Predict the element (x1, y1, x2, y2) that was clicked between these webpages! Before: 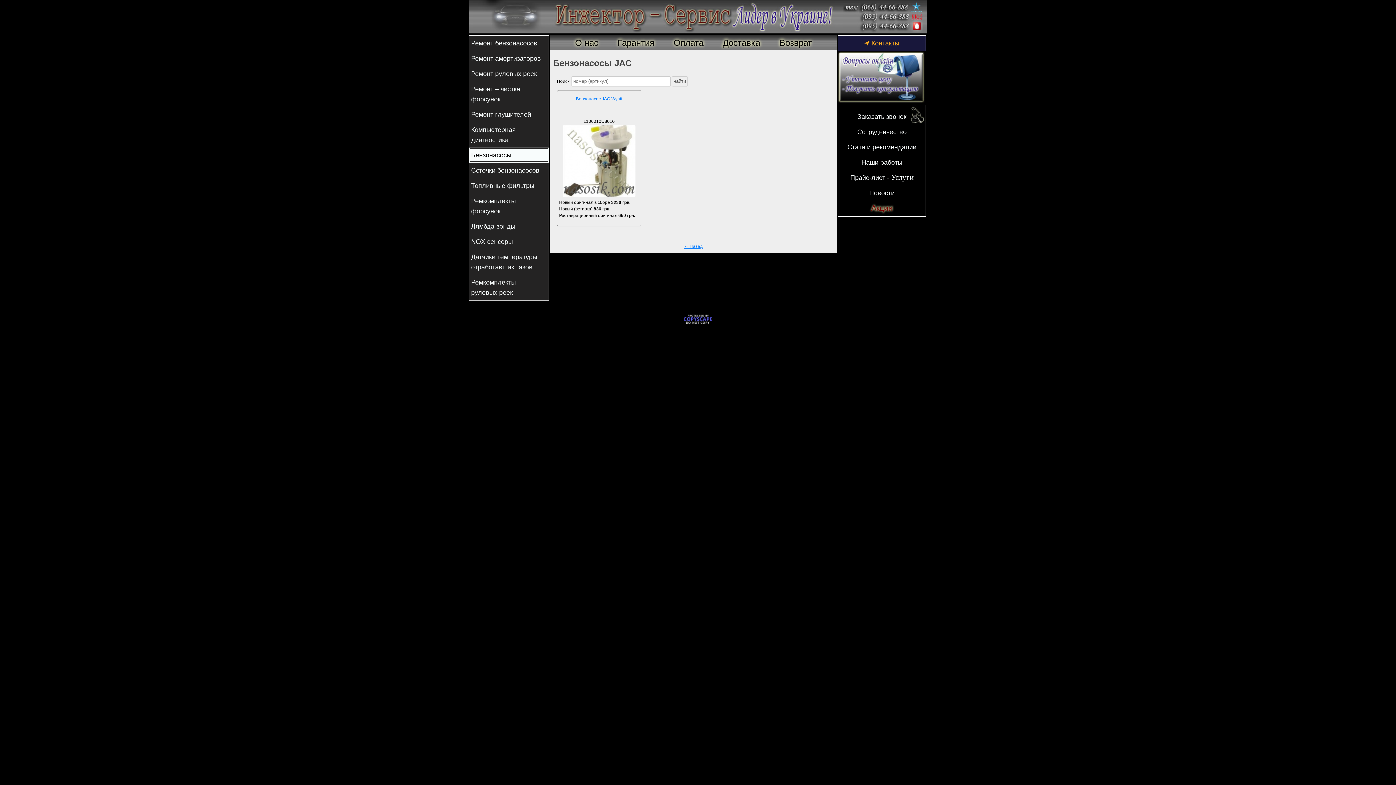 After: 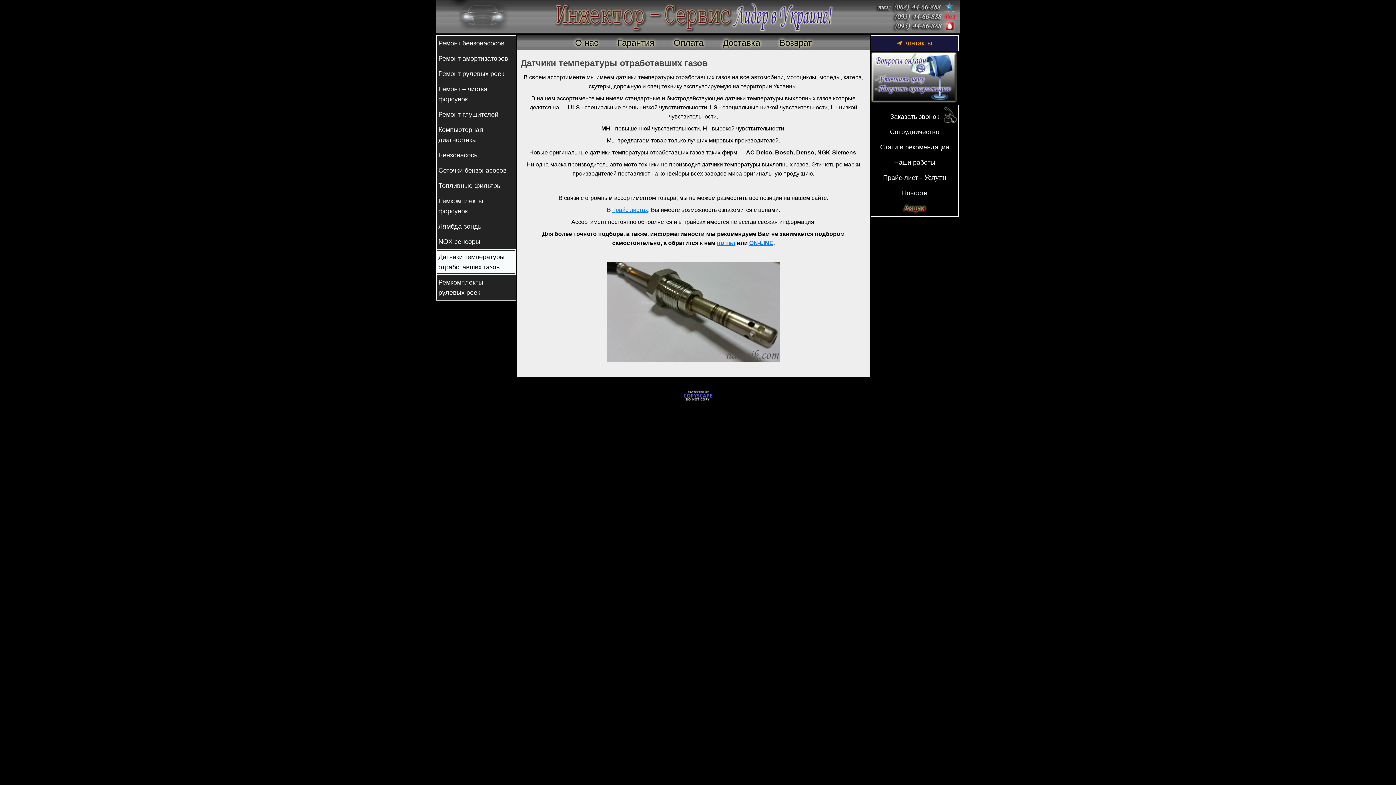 Action: label: Датчики температуры отработавших газов bbox: (470, 250, 548, 273)